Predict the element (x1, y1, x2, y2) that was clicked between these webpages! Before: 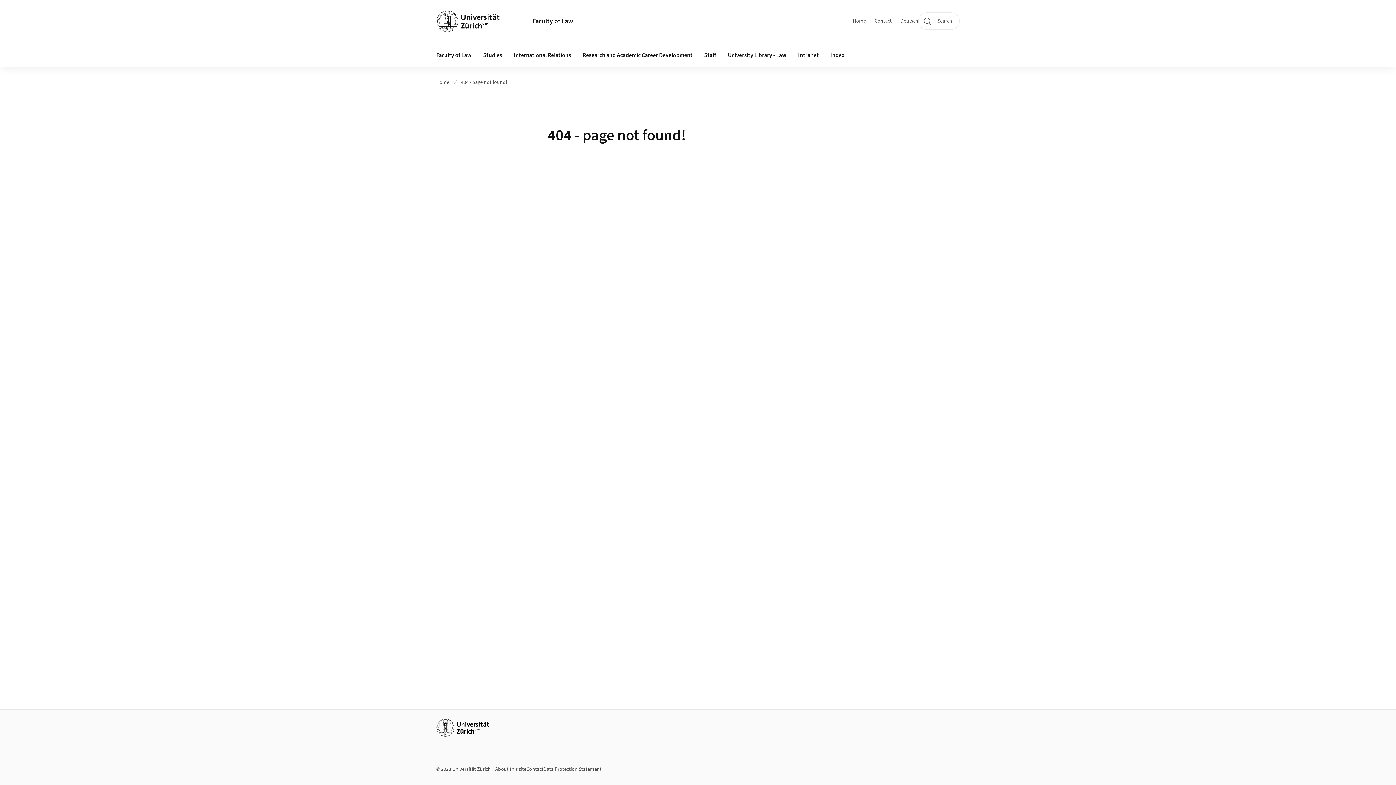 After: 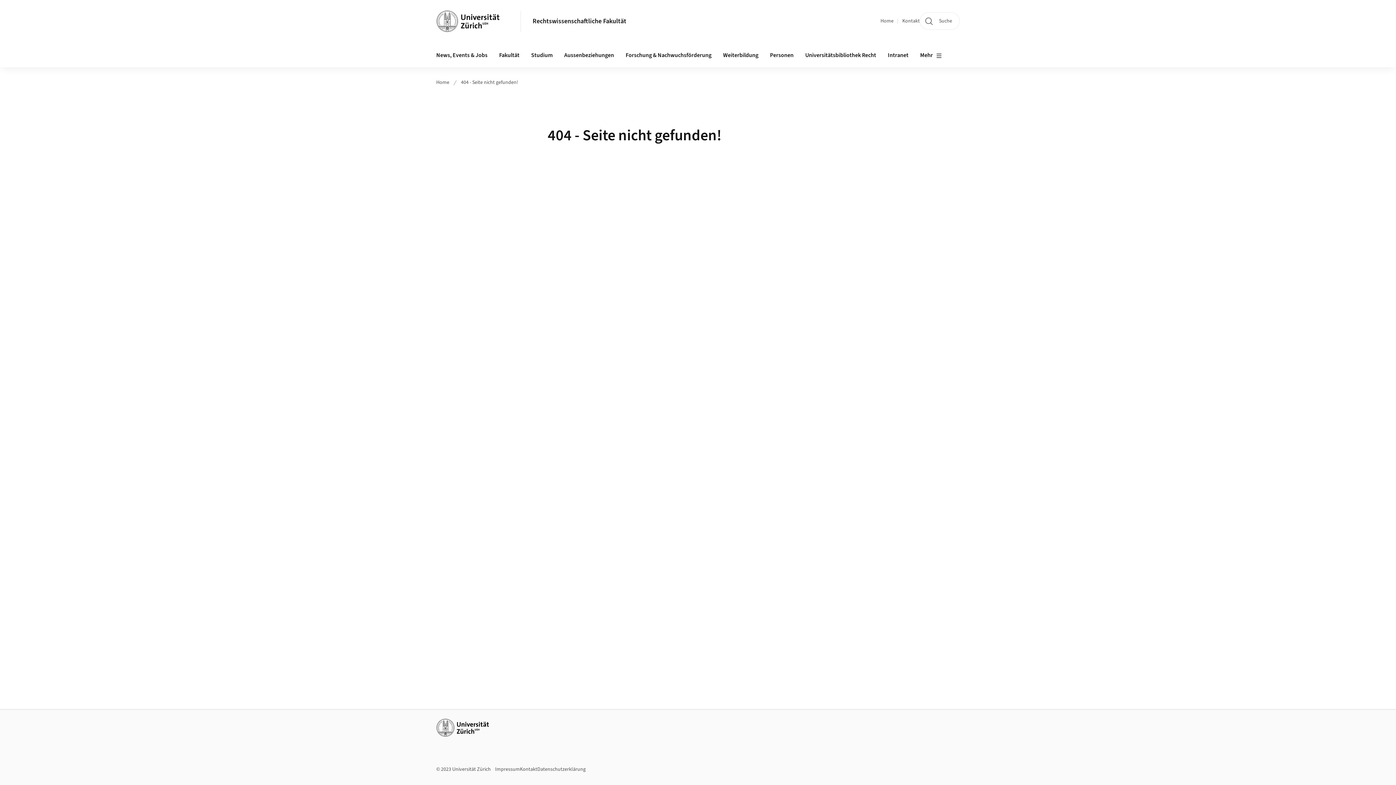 Action: bbox: (900, 17, 918, 24) label: Deutsch